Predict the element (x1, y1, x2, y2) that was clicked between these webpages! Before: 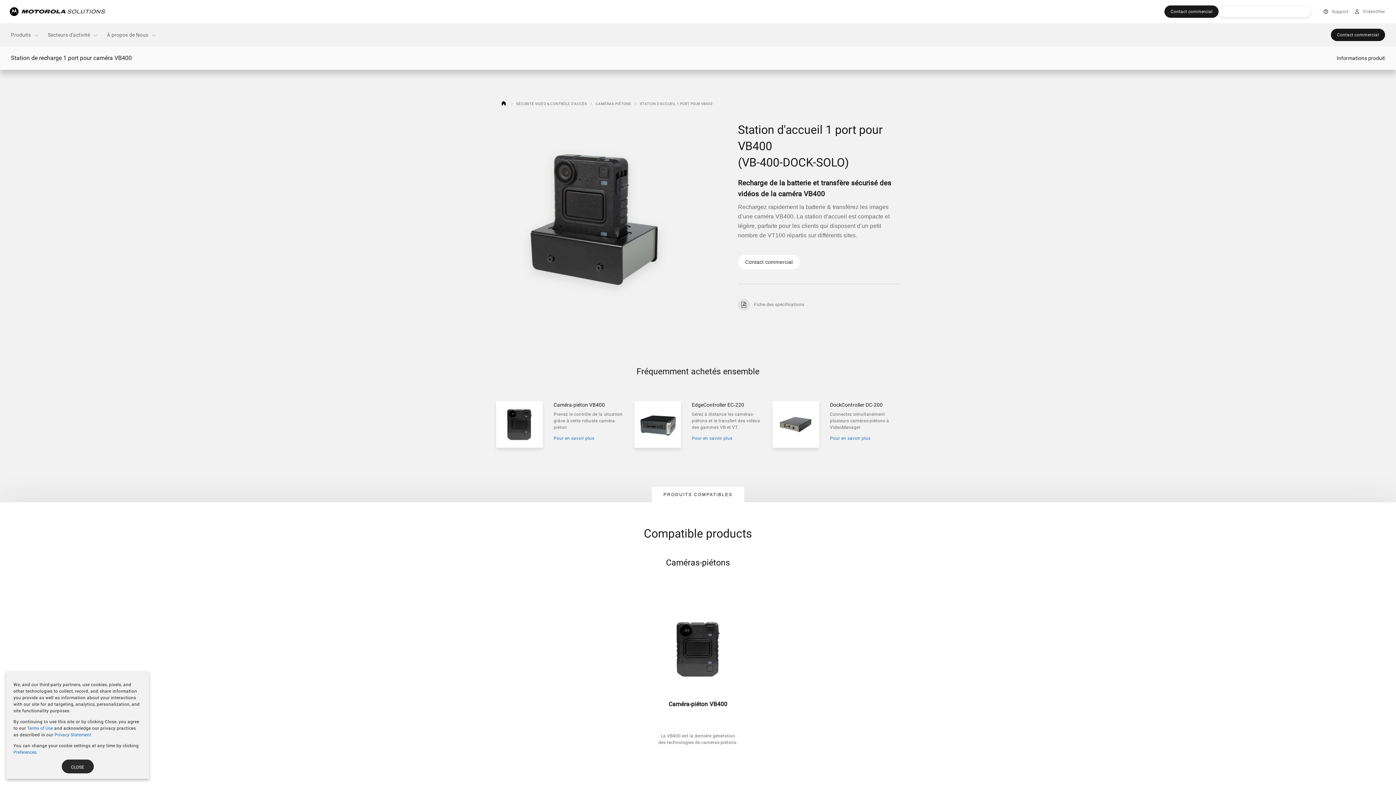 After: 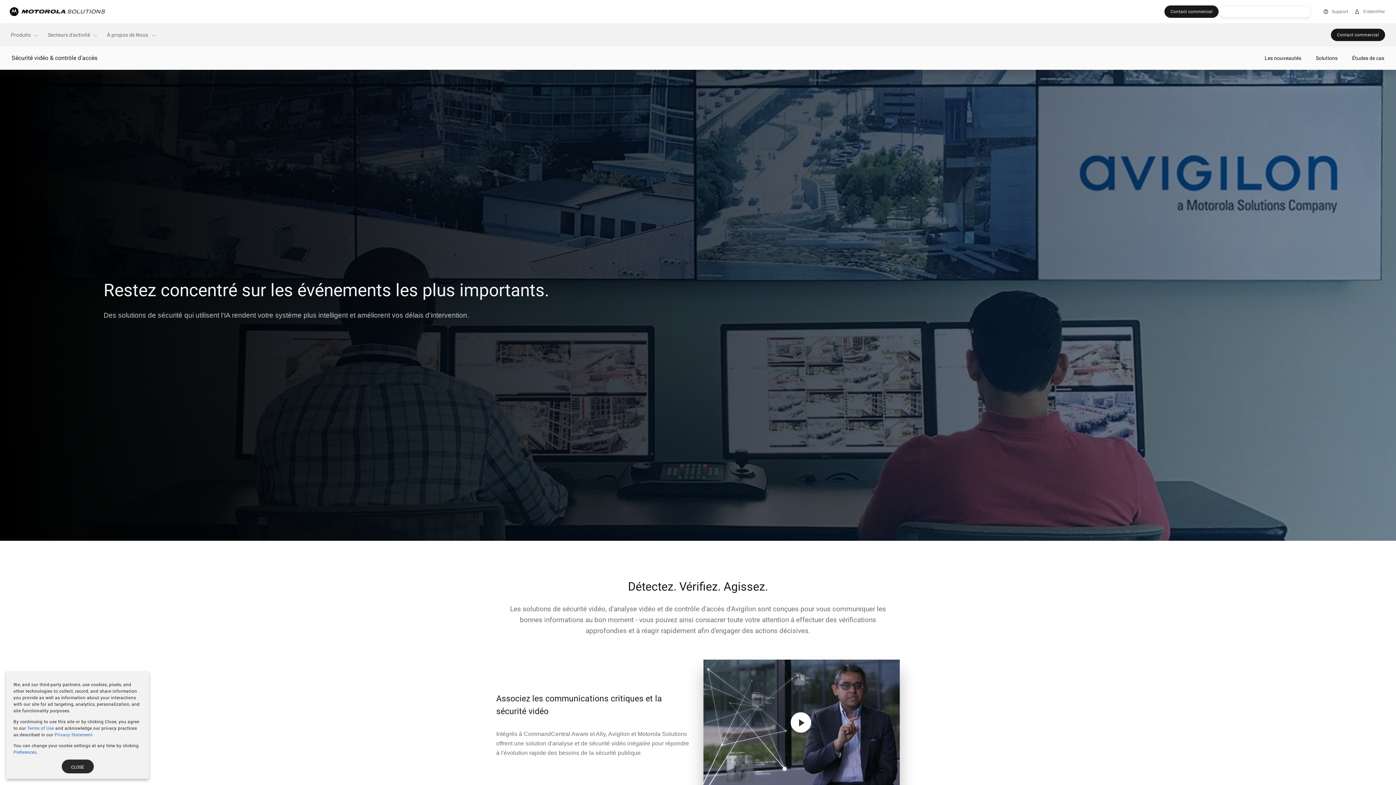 Action: bbox: (516, 101, 586, 107) label: SÉCURITÉ VIDÉO & CONTRÔLE D'ACCÈS